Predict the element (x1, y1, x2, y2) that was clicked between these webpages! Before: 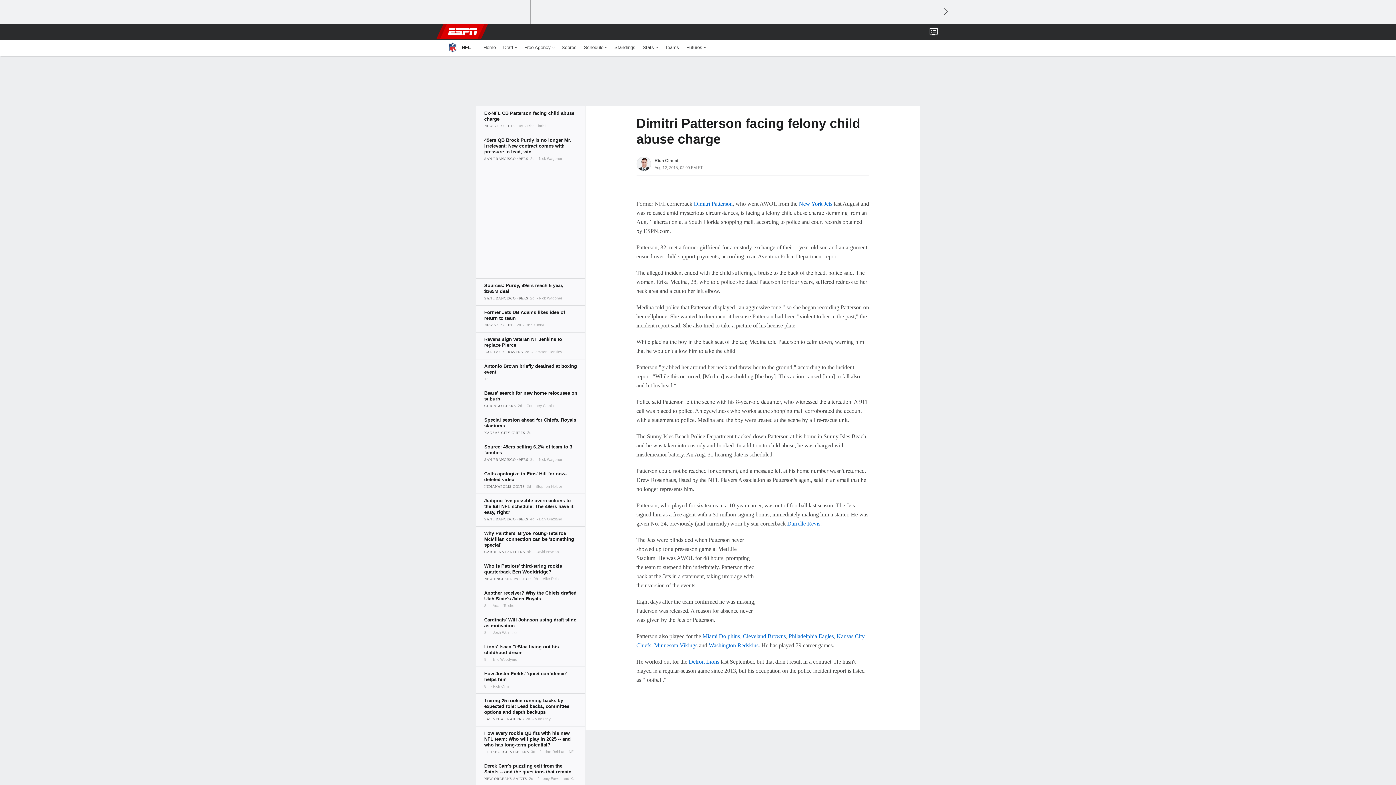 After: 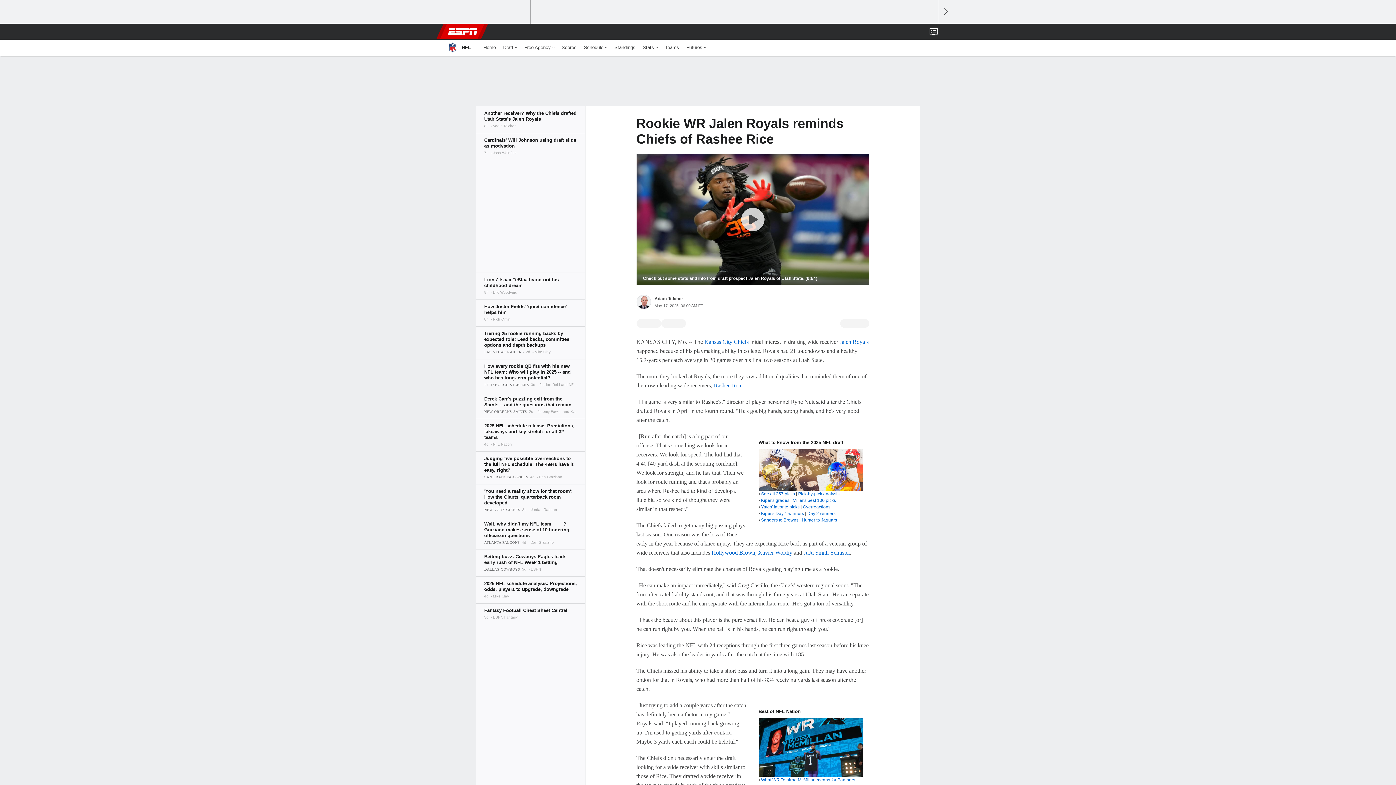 Action: bbox: (476, 586, 585, 613)